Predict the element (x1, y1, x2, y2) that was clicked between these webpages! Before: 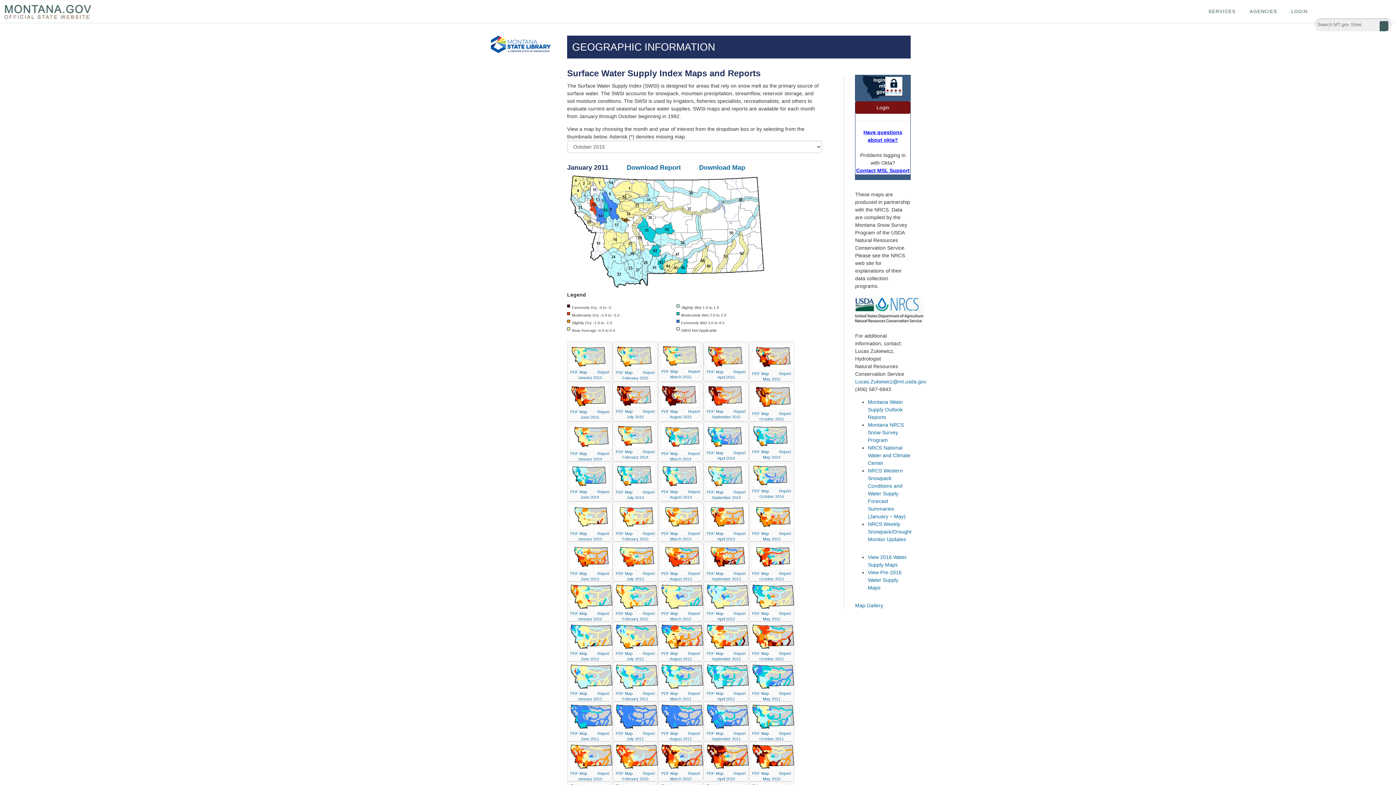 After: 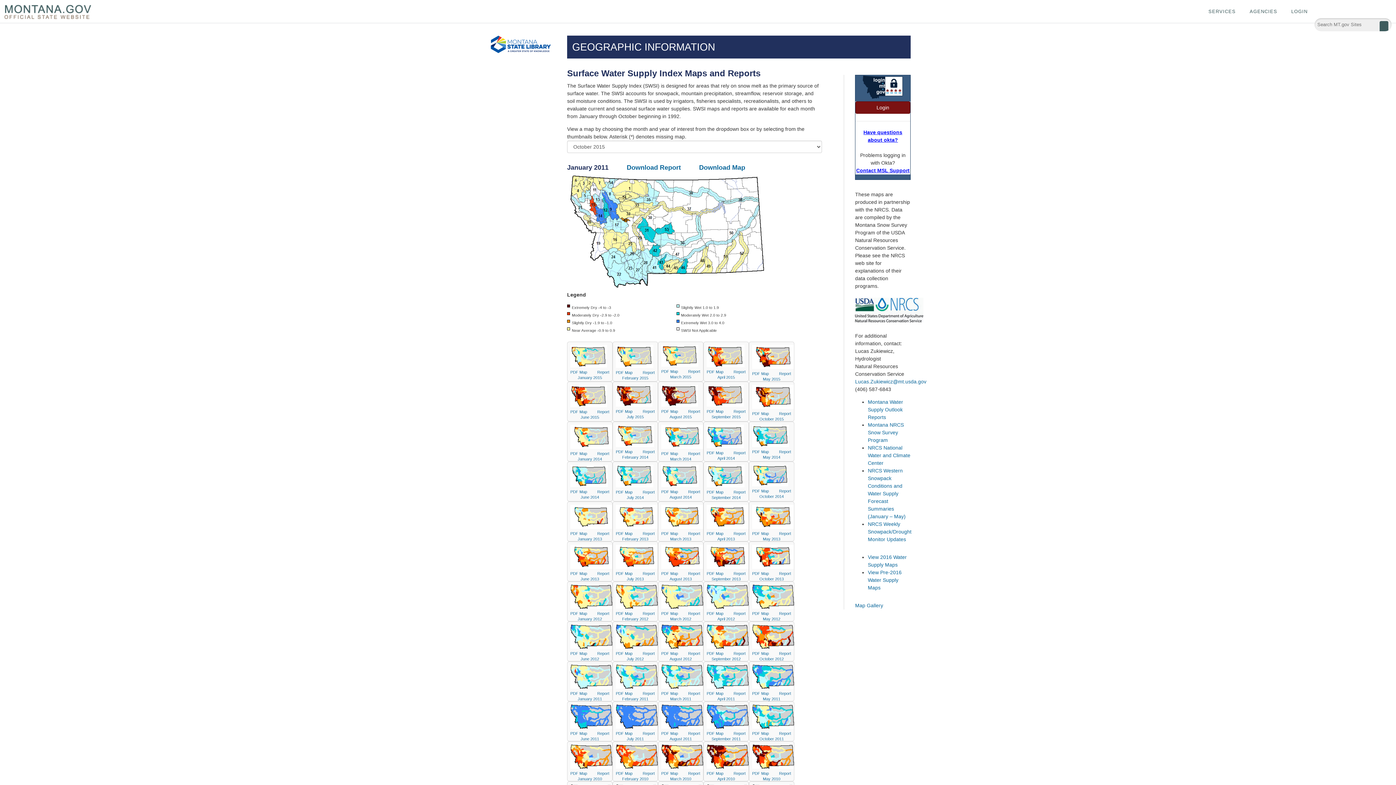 Action: bbox: (661, 771, 678, 775) label: PDF Map